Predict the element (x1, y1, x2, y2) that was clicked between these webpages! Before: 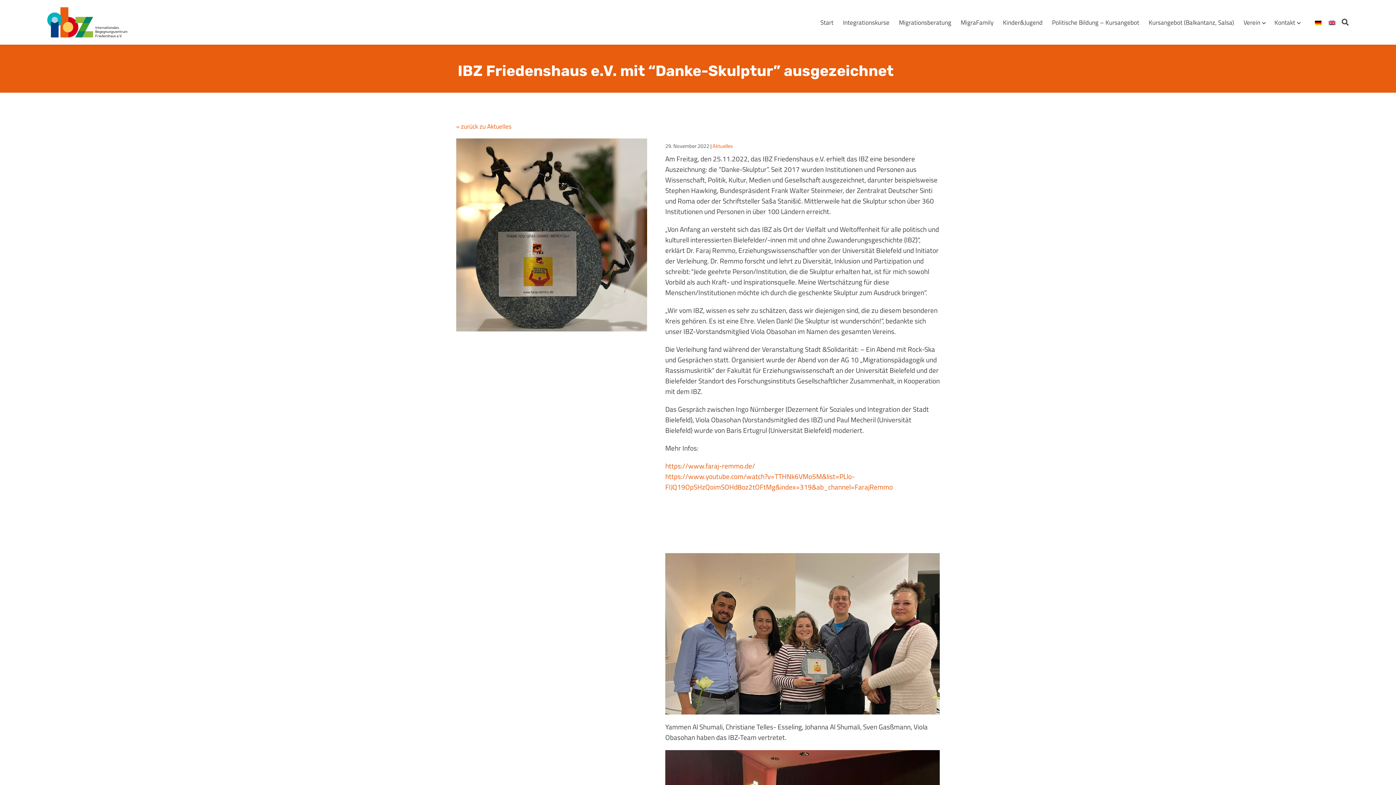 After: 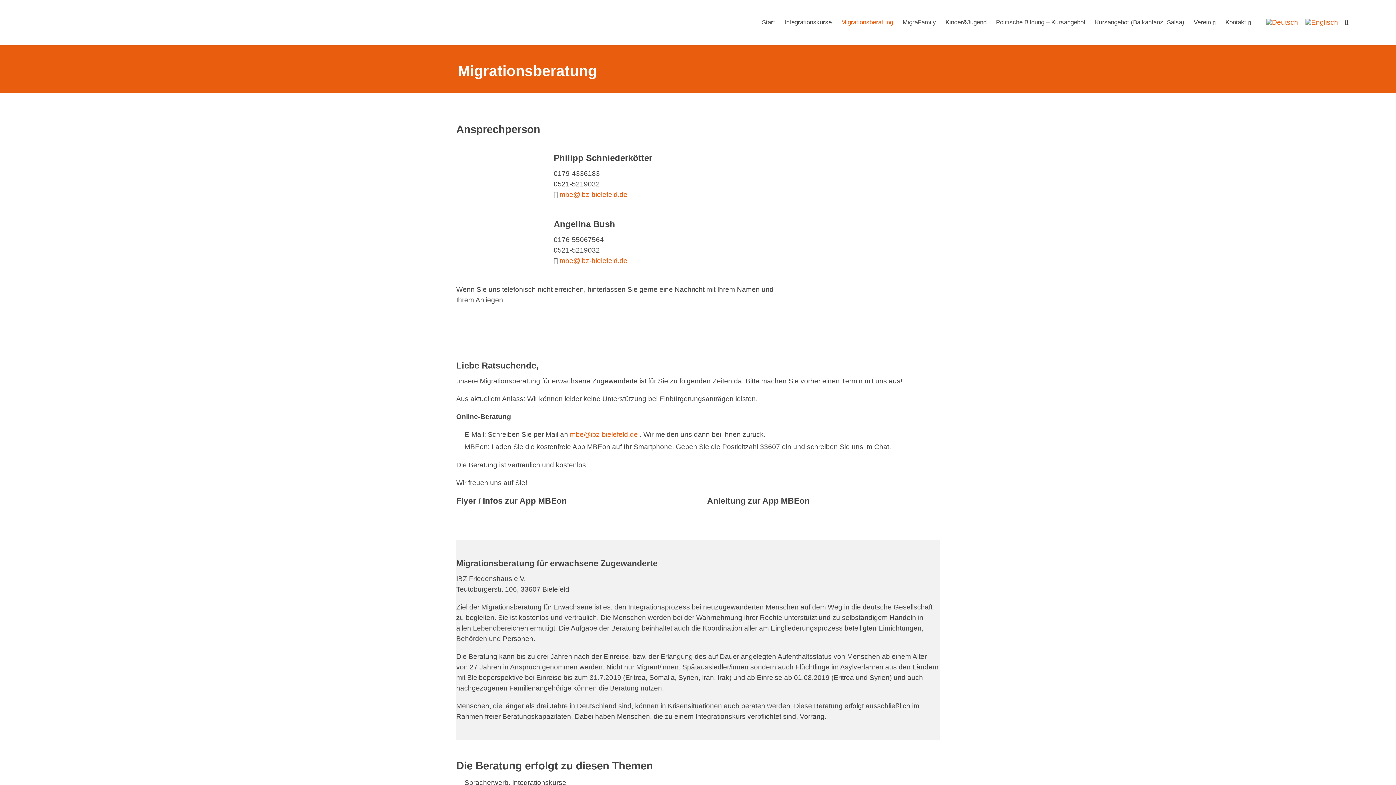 Action: label: Migrationsberatung bbox: (898, 14, 952, 30)